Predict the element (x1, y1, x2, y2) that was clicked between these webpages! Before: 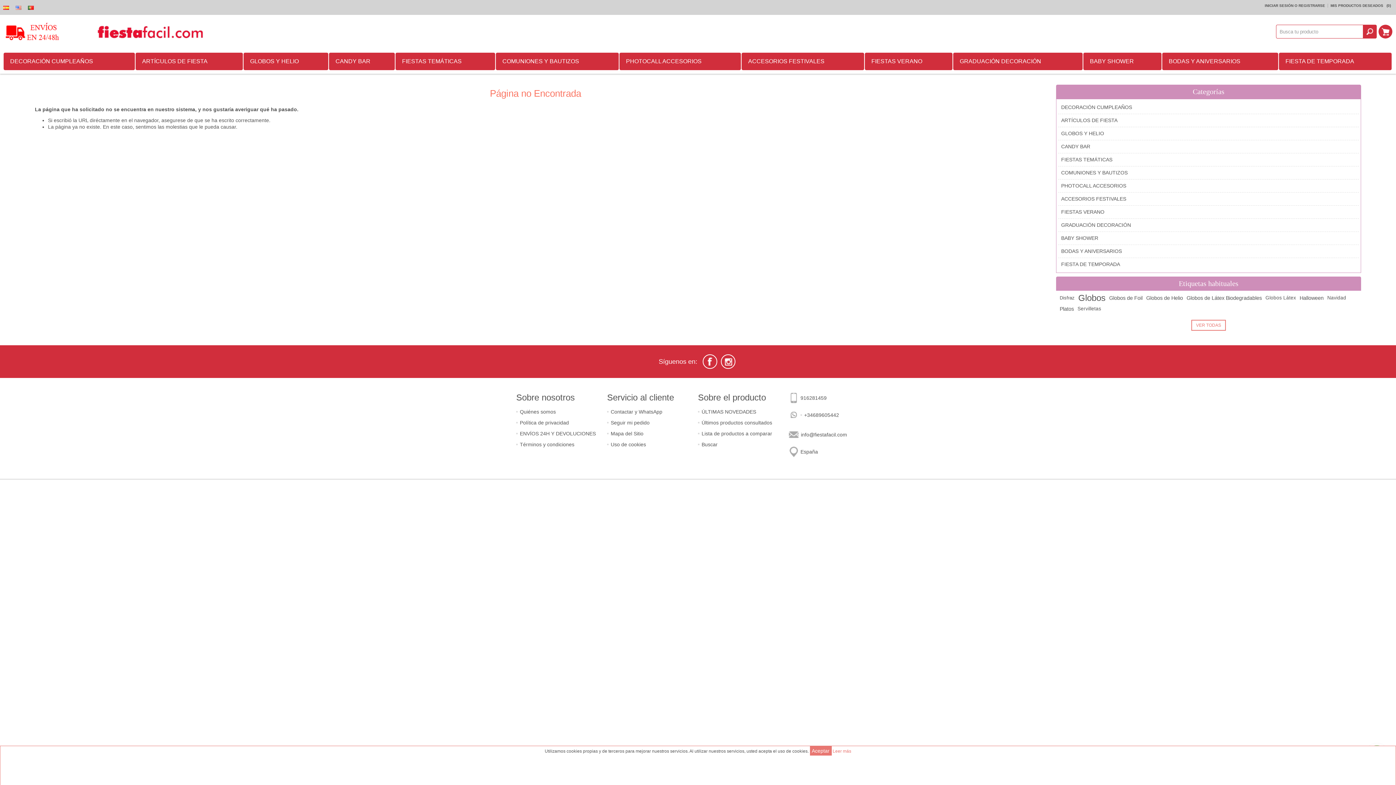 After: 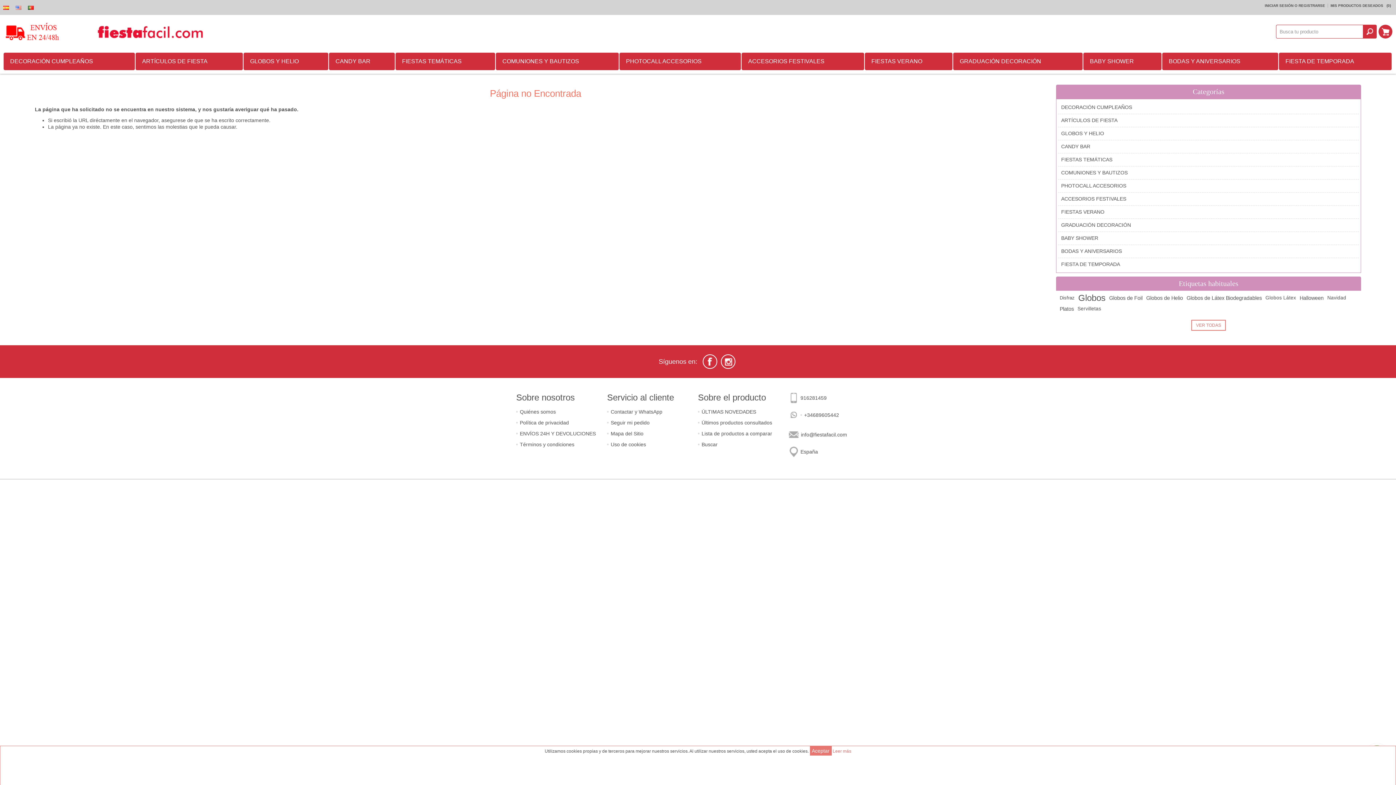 Action: bbox: (702, 354, 717, 369)